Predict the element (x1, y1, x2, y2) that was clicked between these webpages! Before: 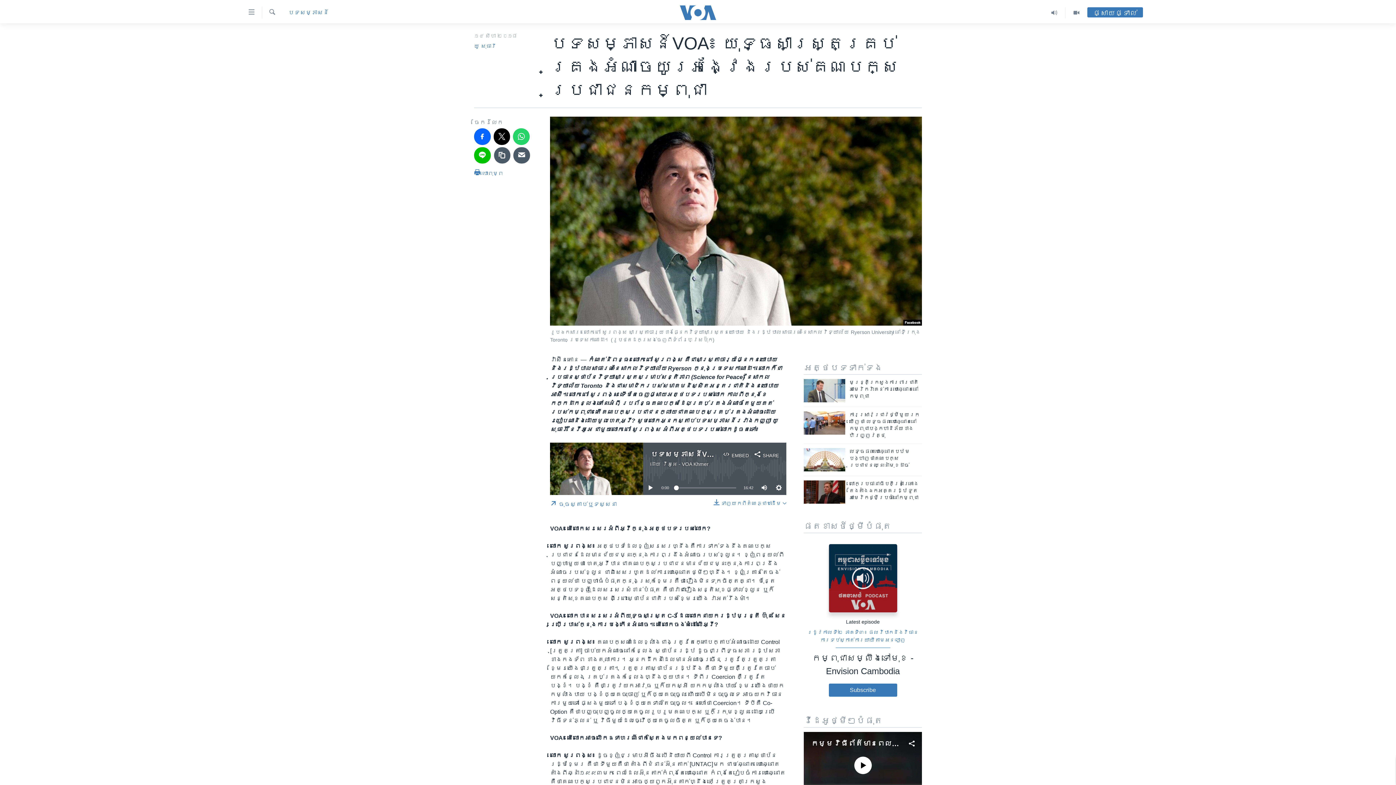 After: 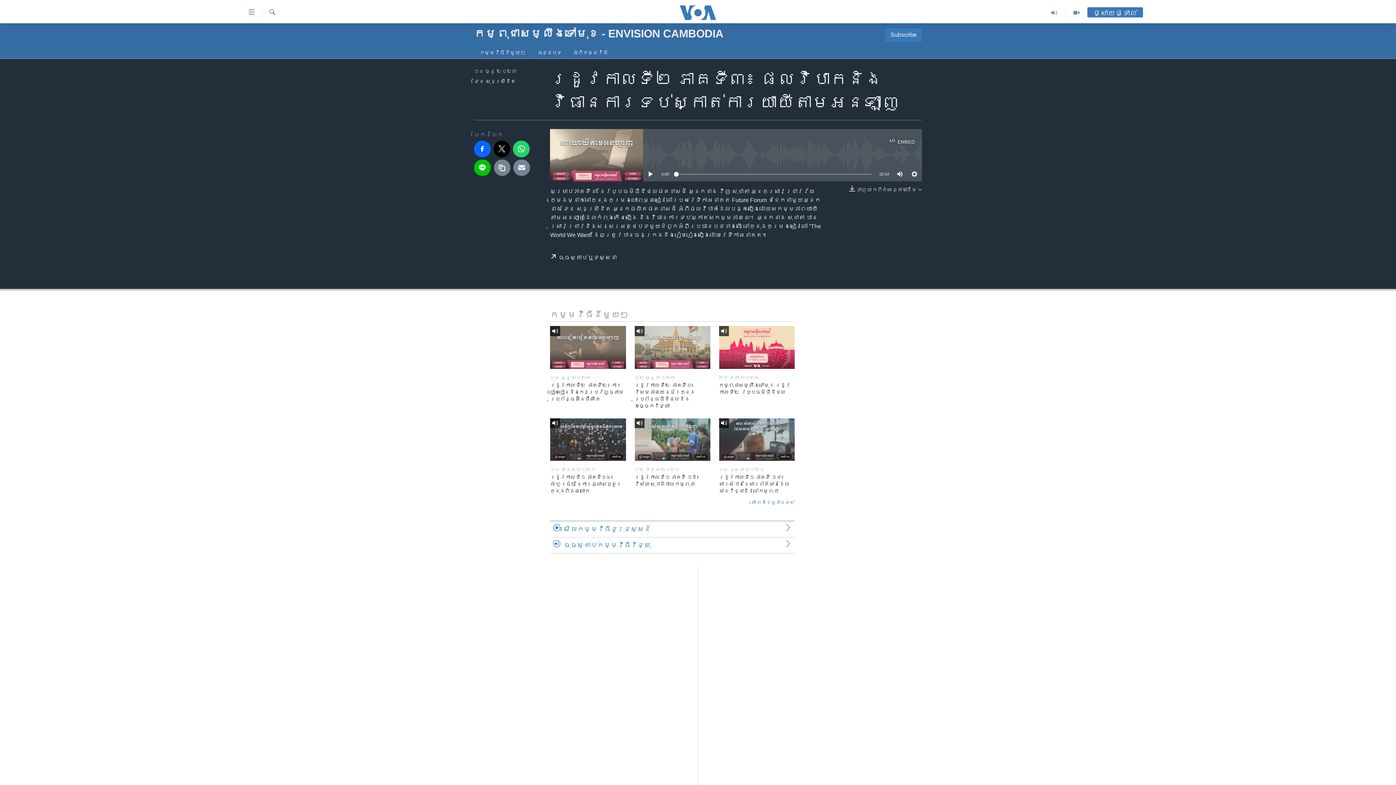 Action: label: រដូវកាលទី២ ភាគទី៣៖ ផល​វិបាក​និង​វិធានការ​ទប់ស្កាត់​ការ​យាយី​តាម​អនឡាញ bbox: (804, 629, 922, 648)